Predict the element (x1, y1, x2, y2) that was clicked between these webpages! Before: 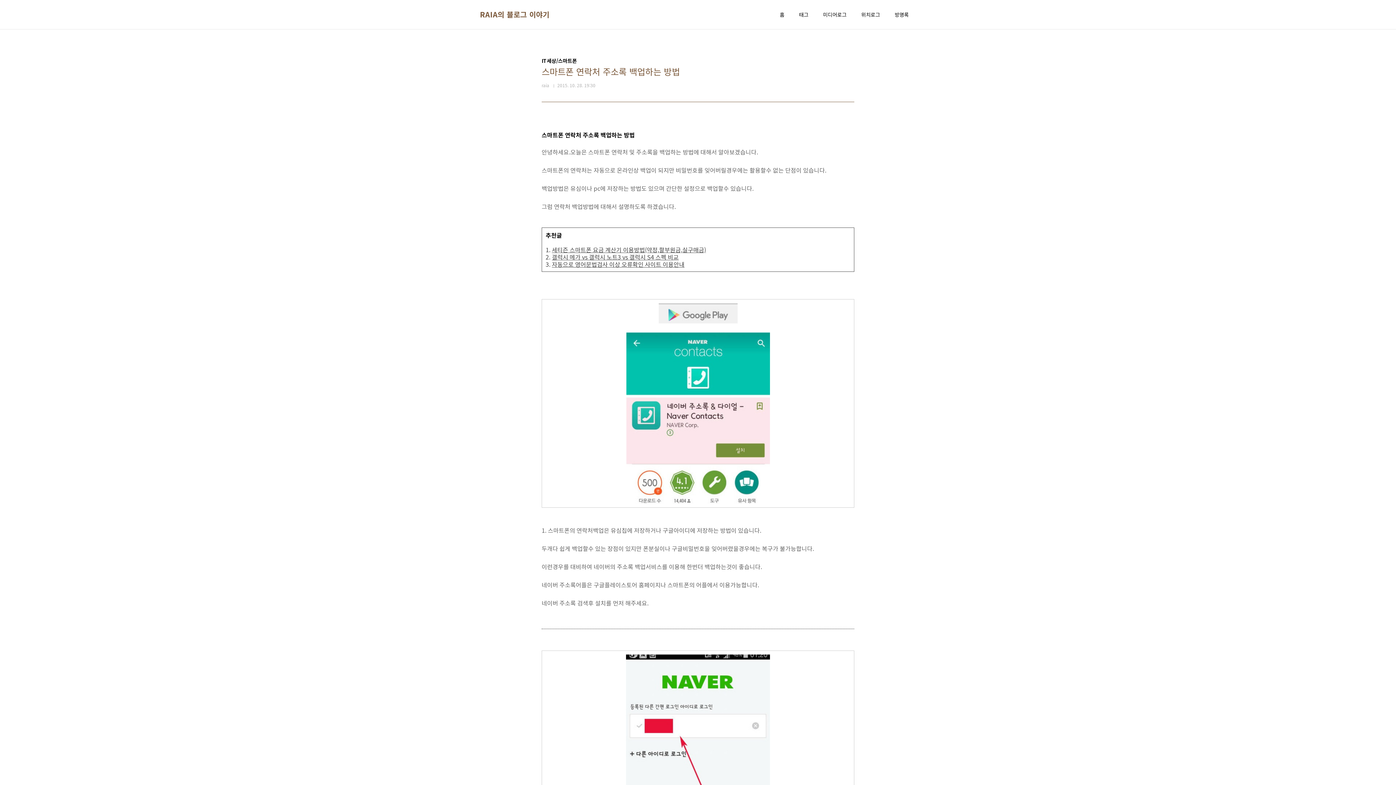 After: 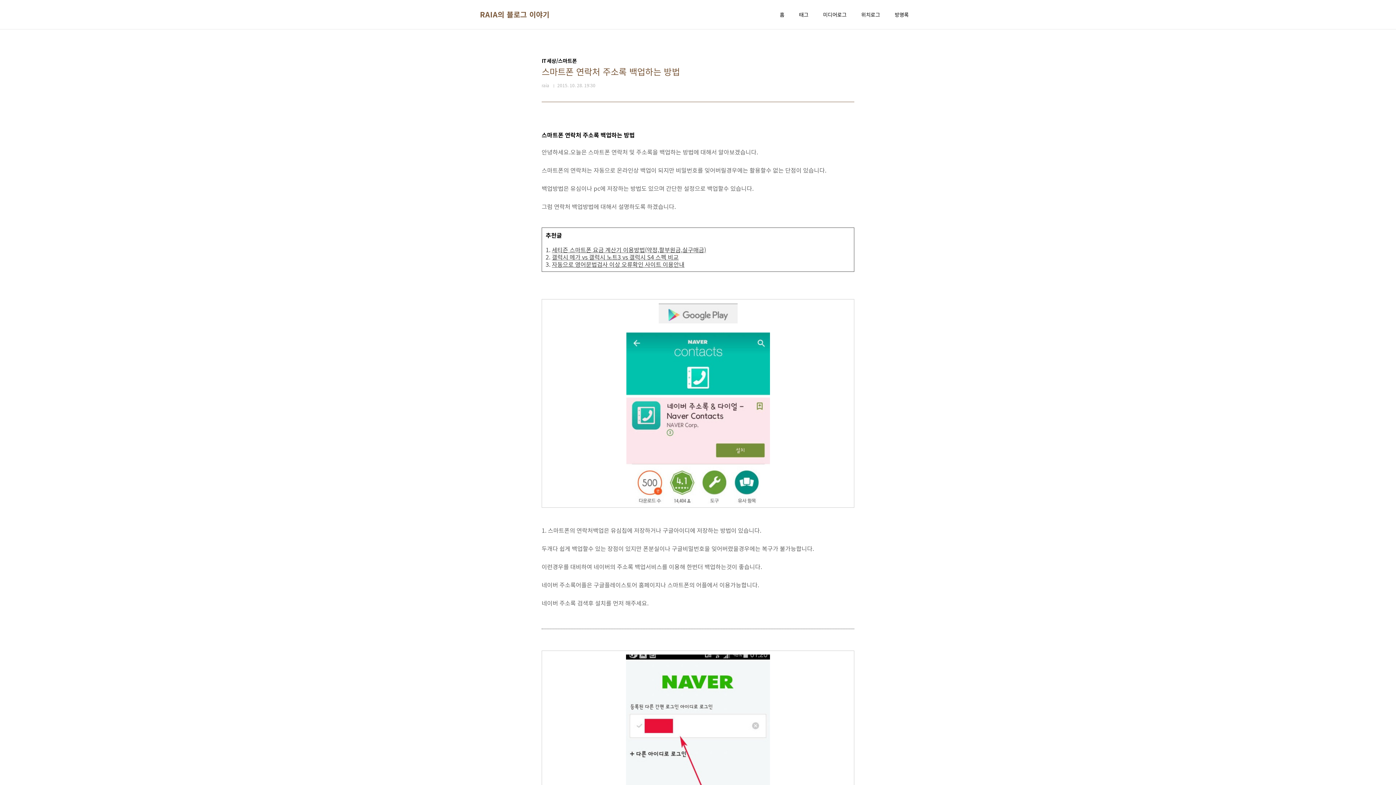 Action: bbox: (552, 245, 706, 254) label: 세티즌 스마트폰 요금 계산기 이용방법(약정,할부원금,실구매금)